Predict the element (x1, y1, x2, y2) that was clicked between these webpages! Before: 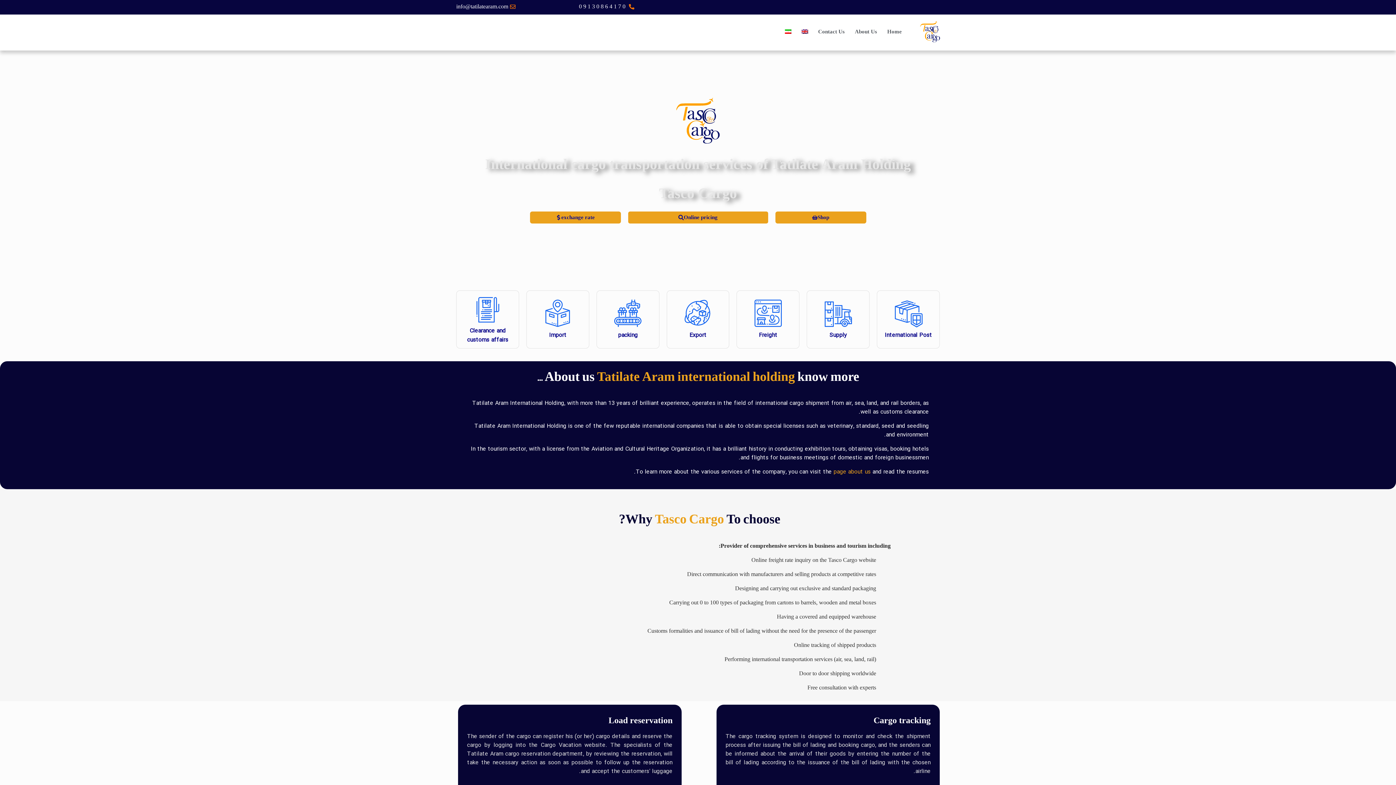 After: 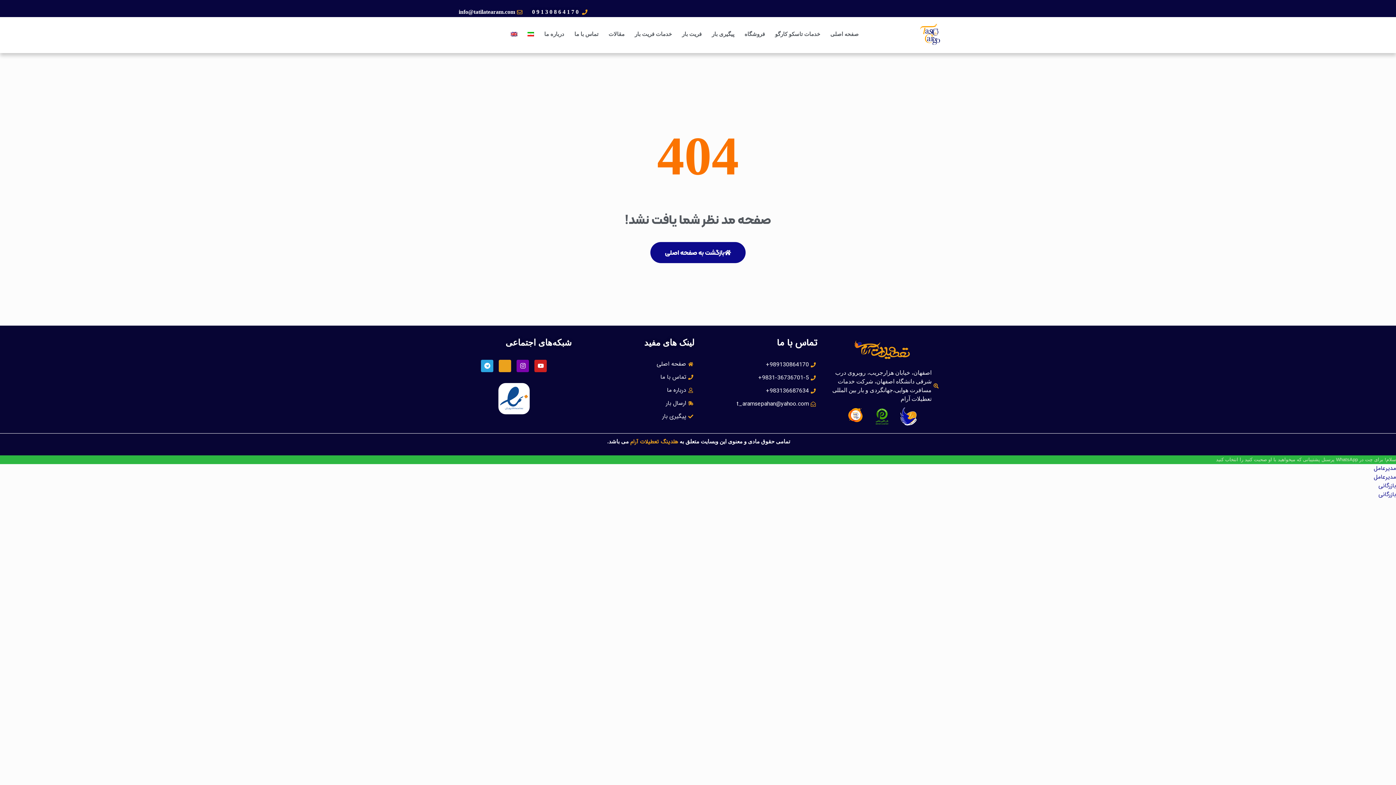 Action: bbox: (759, 331, 777, 340) label: Freight